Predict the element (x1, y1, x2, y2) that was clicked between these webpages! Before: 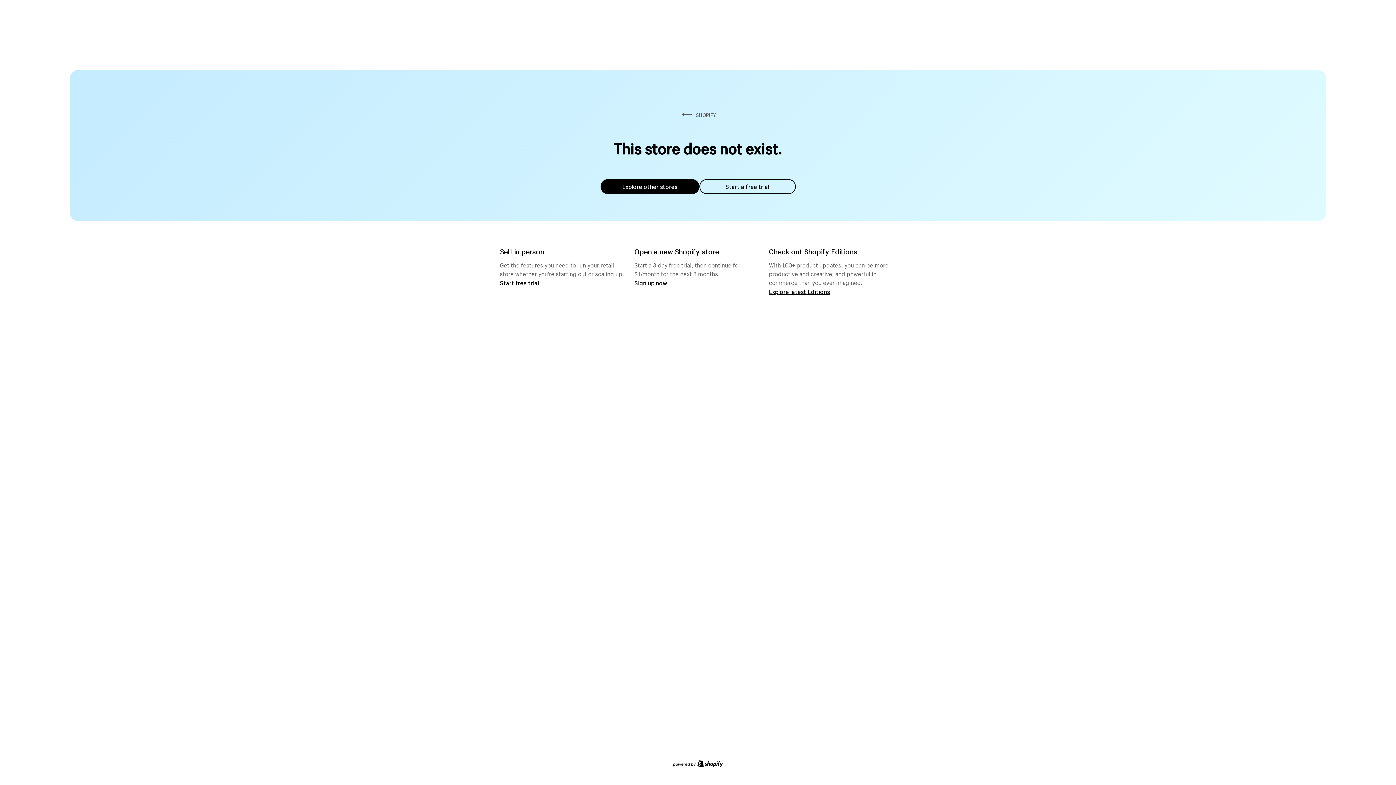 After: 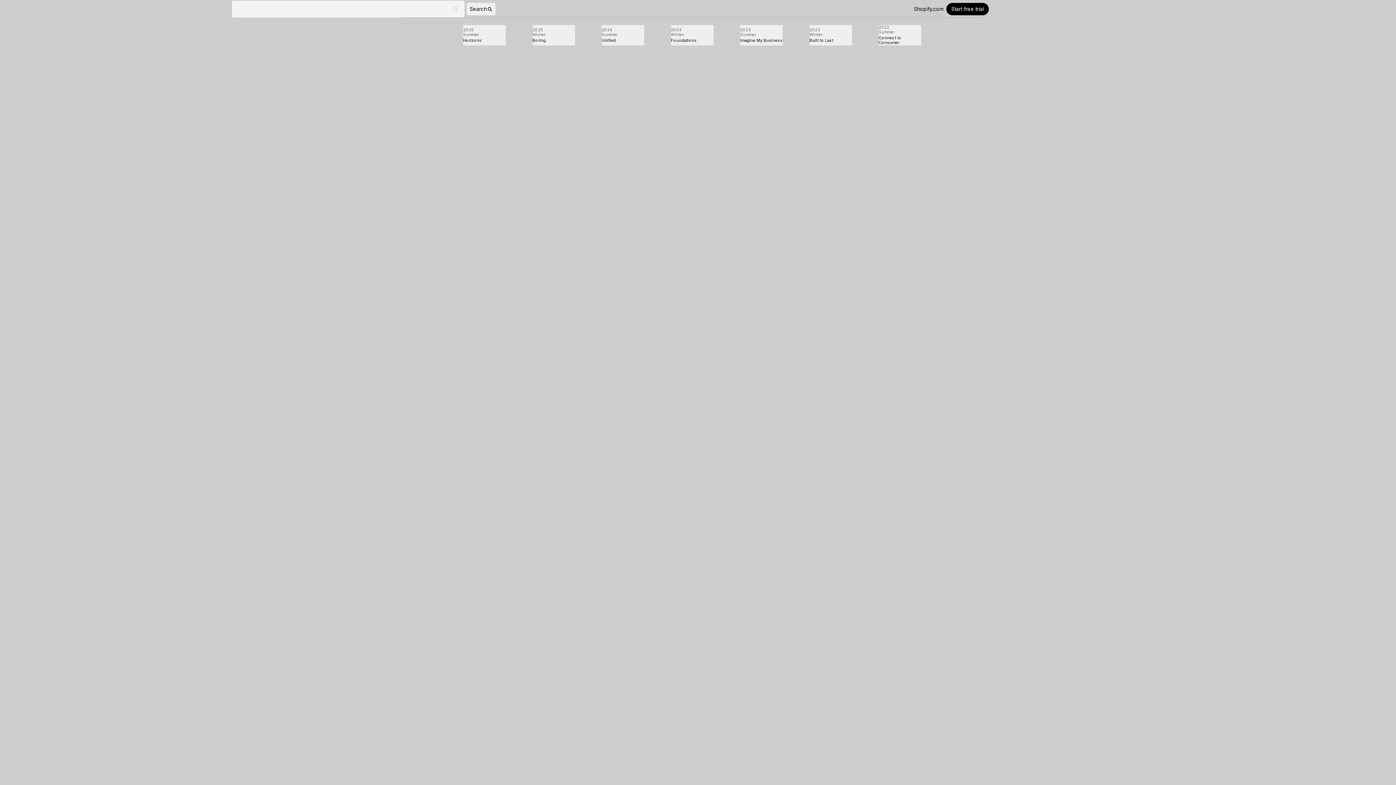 Action: bbox: (769, 287, 830, 295) label: Explore latest Editions